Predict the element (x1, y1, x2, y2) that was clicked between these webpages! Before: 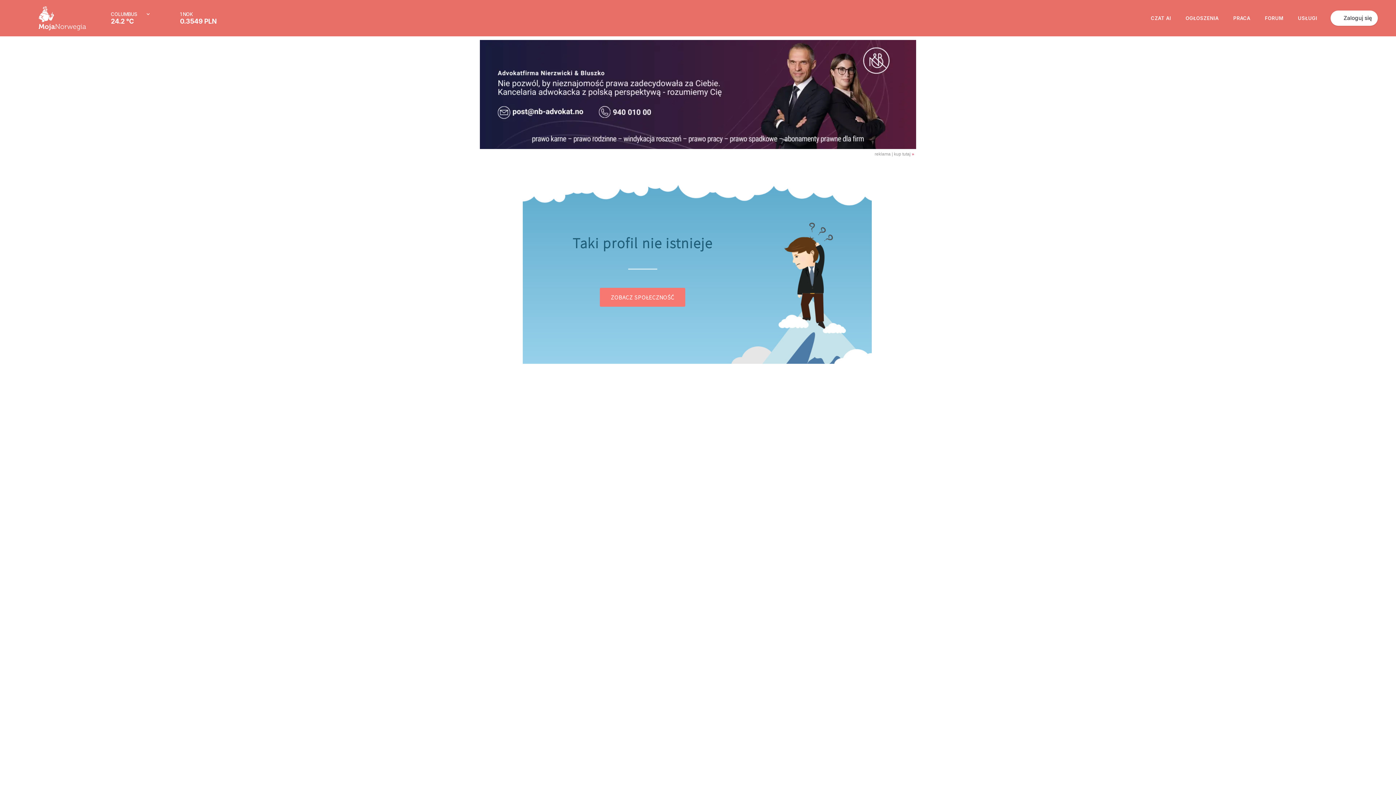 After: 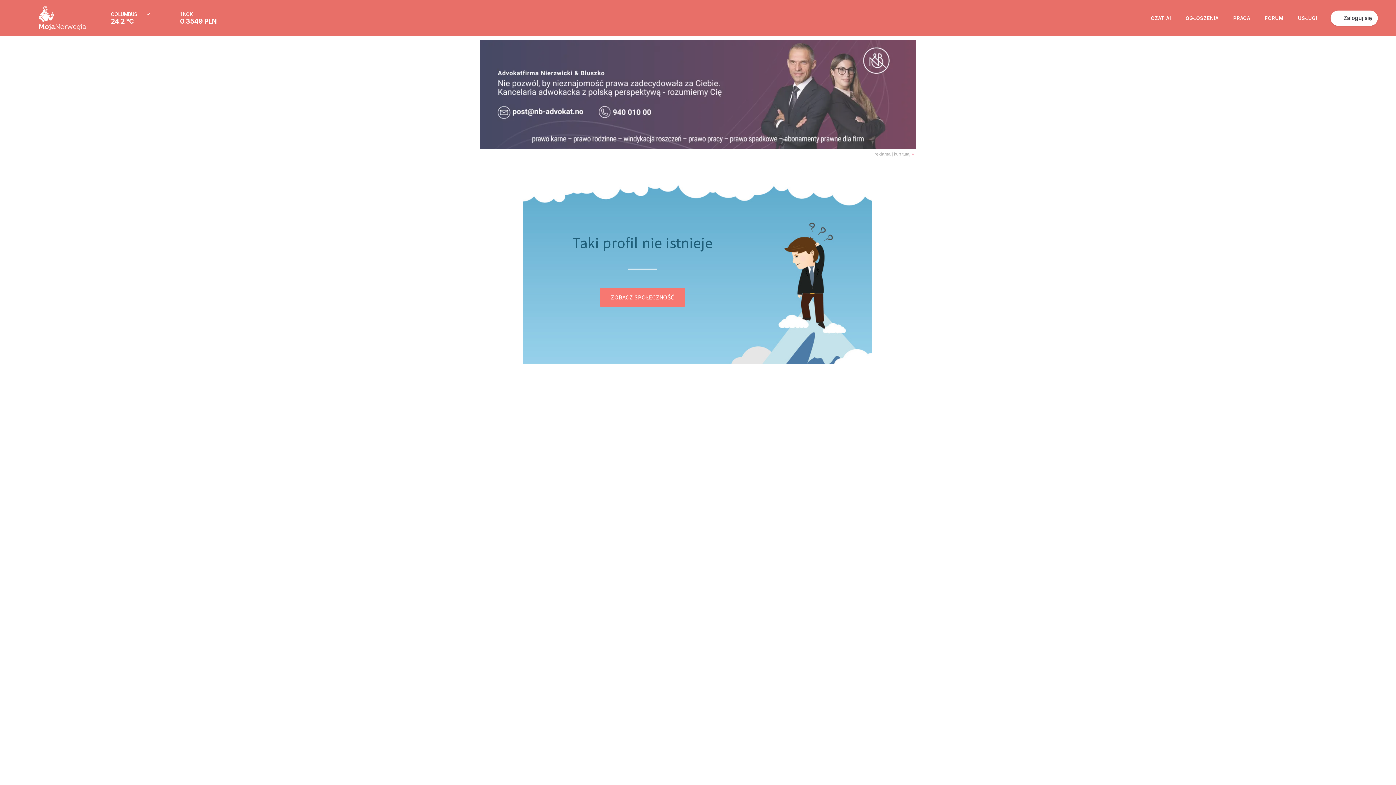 Action: bbox: (480, 40, 916, 149)